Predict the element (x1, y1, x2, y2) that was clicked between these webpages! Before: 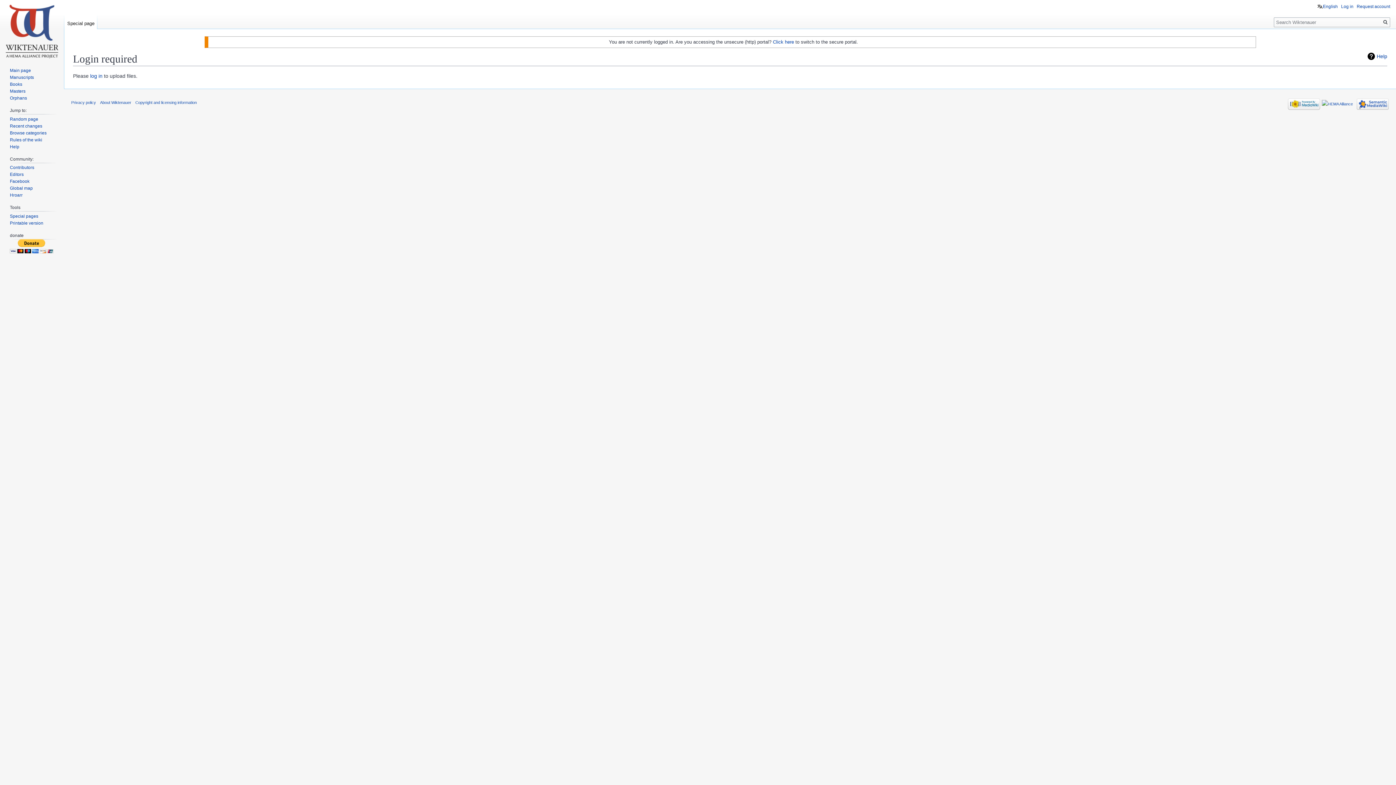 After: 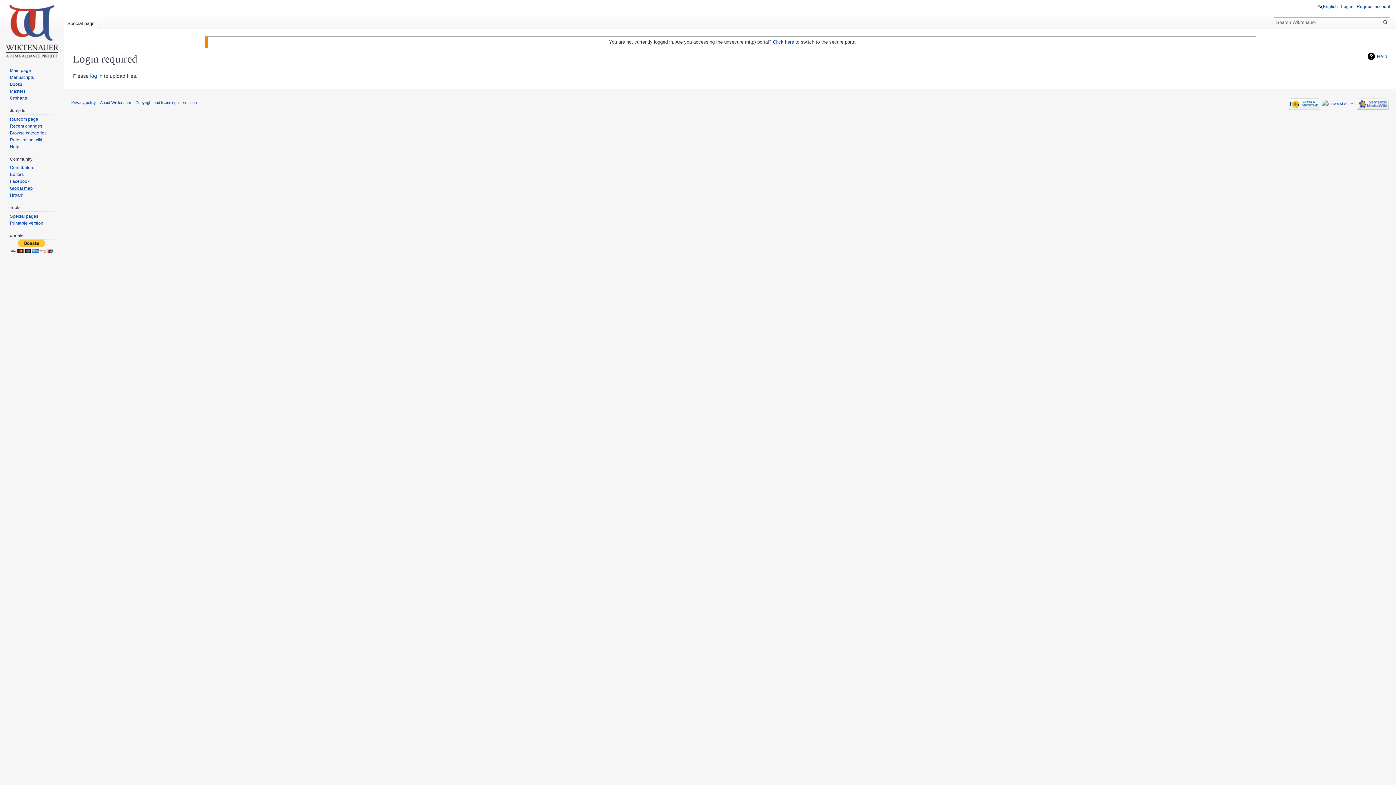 Action: bbox: (9, 185, 32, 191) label: Global map